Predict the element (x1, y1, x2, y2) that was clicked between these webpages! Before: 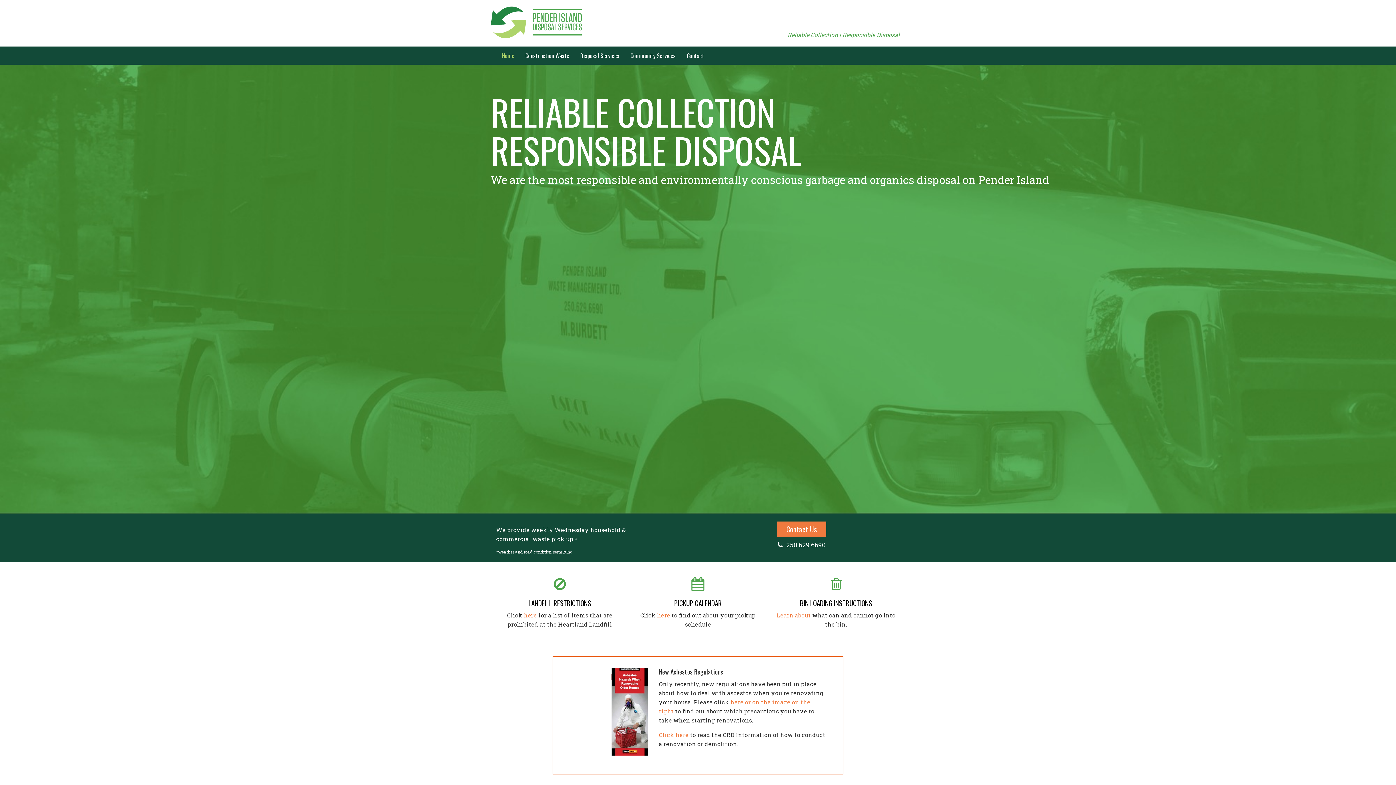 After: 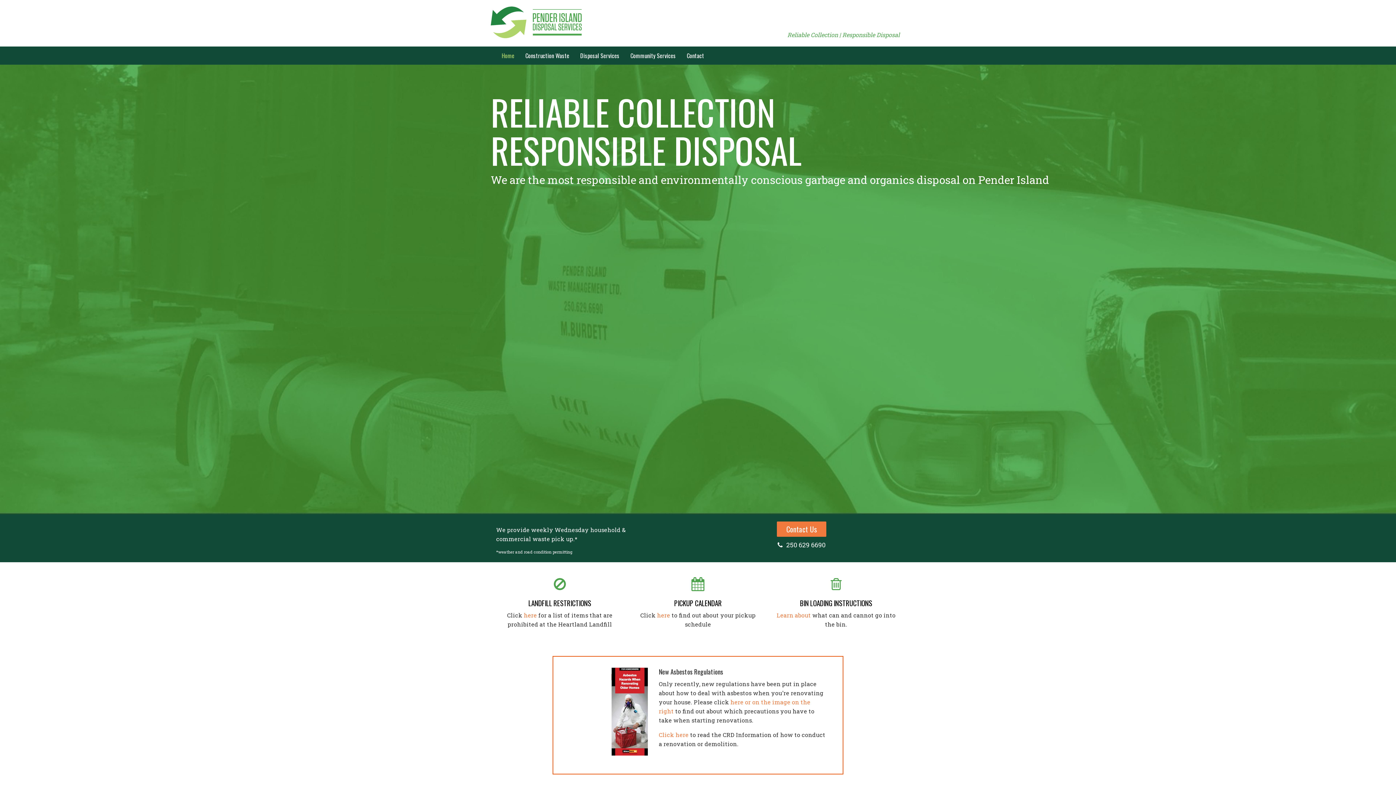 Action: bbox: (777, 535, 825, 549) label: 250 629 6690